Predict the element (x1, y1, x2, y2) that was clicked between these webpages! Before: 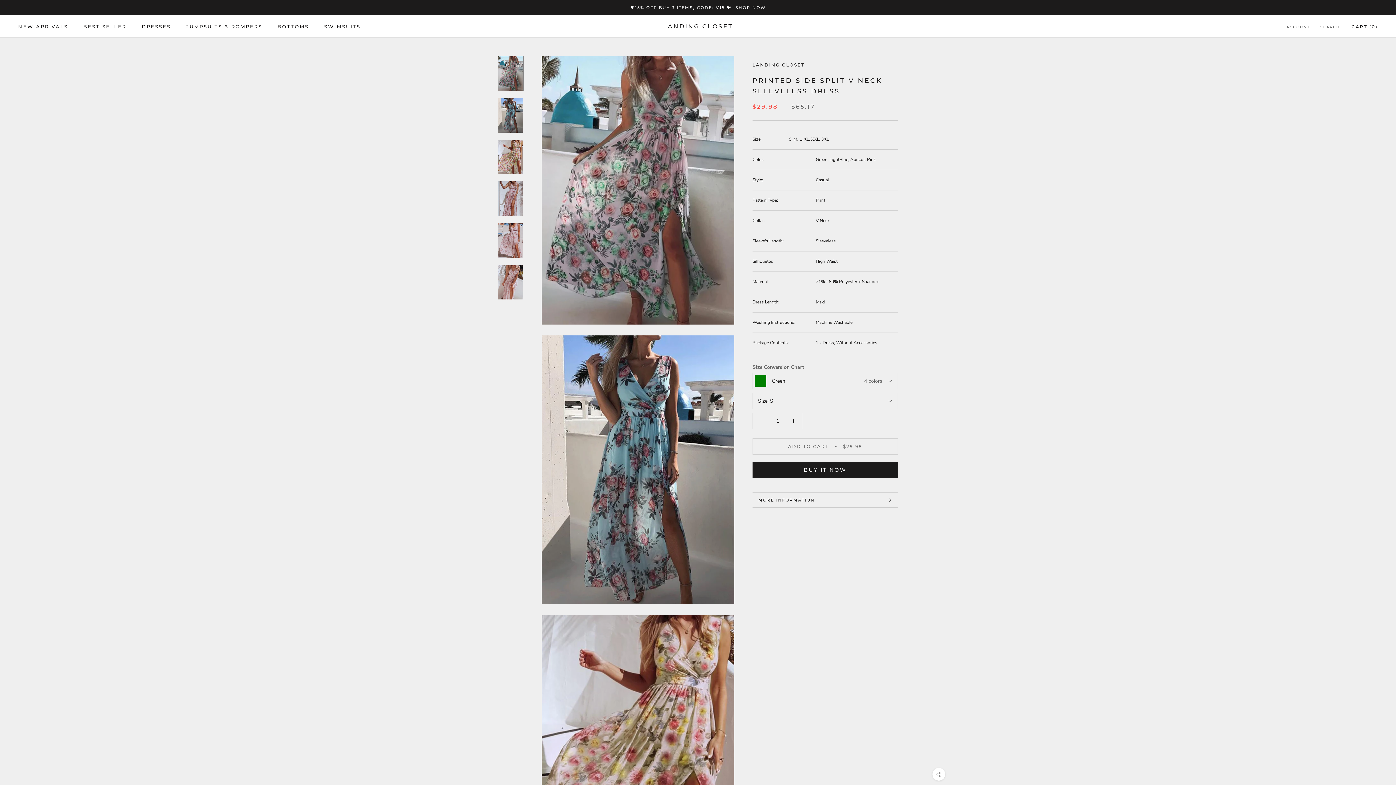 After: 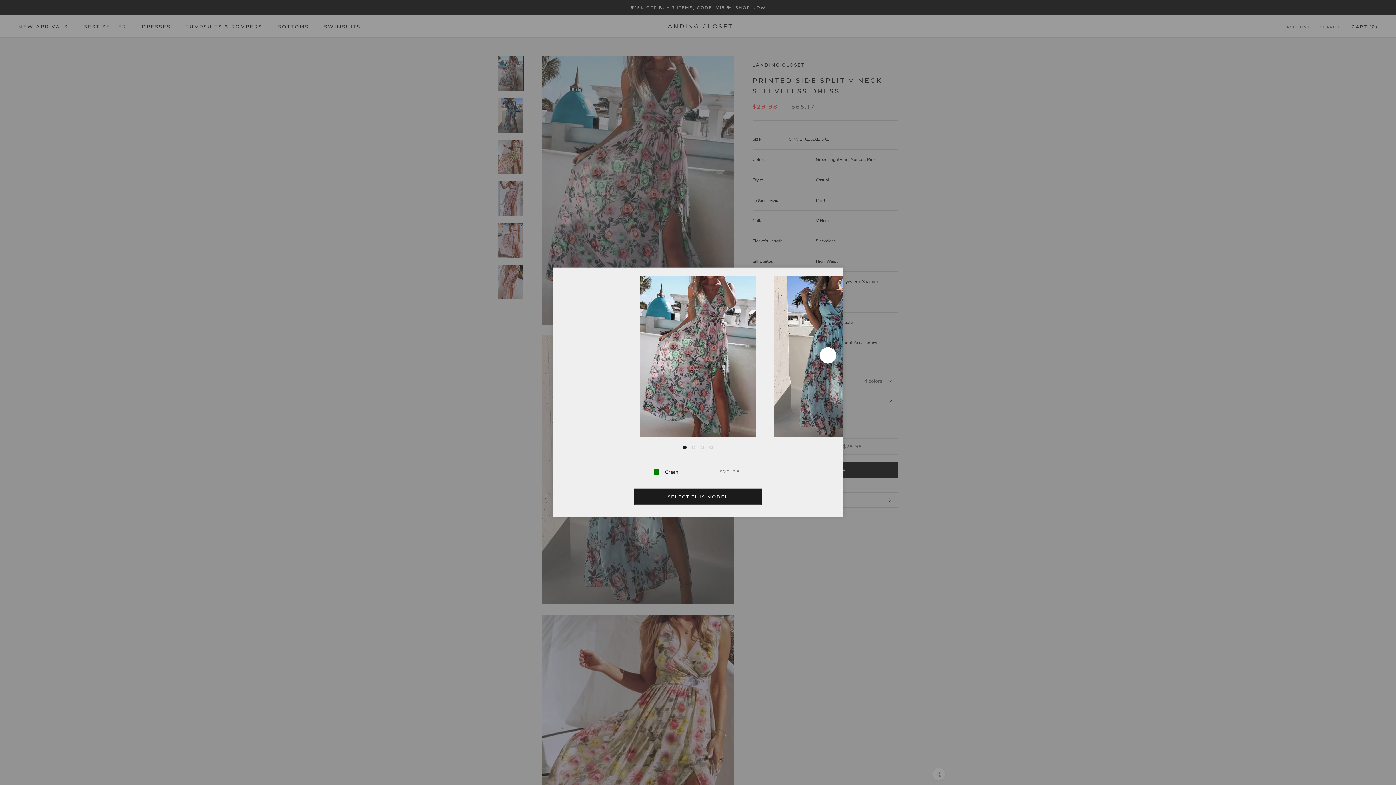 Action: bbox: (752, 373, 898, 389) label: Green
4 colors